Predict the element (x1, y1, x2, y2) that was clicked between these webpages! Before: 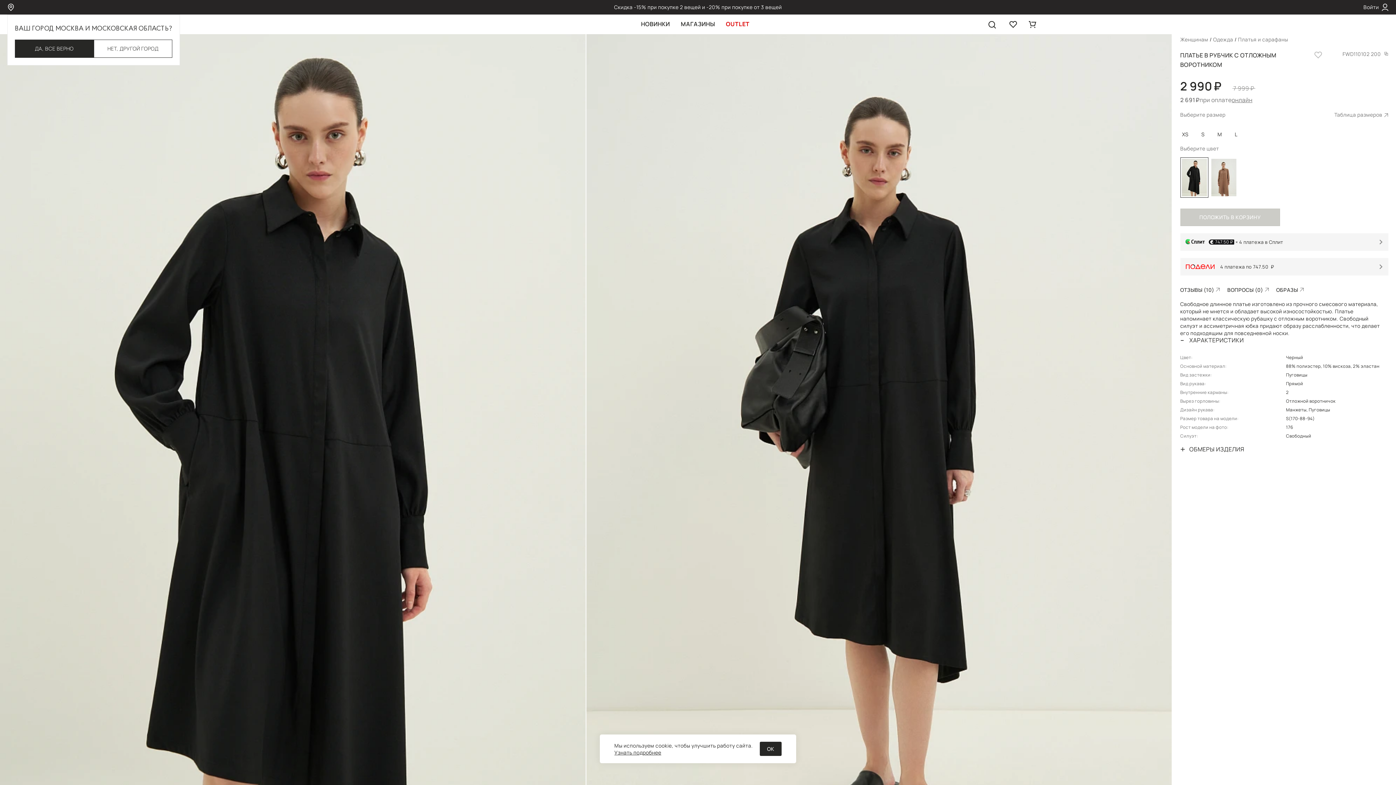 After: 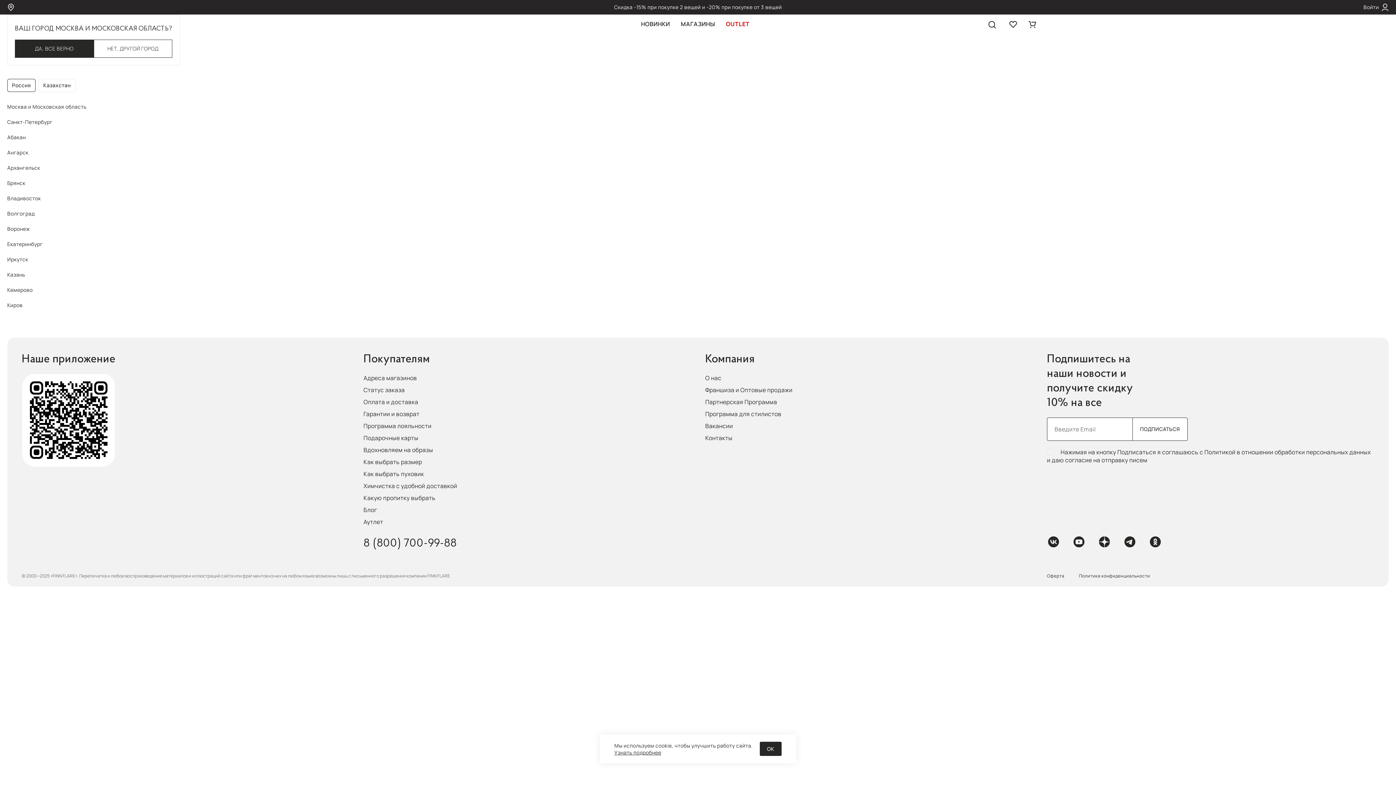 Action: label: МАГАЗИНЫ bbox: (679, 19, 717, 28)